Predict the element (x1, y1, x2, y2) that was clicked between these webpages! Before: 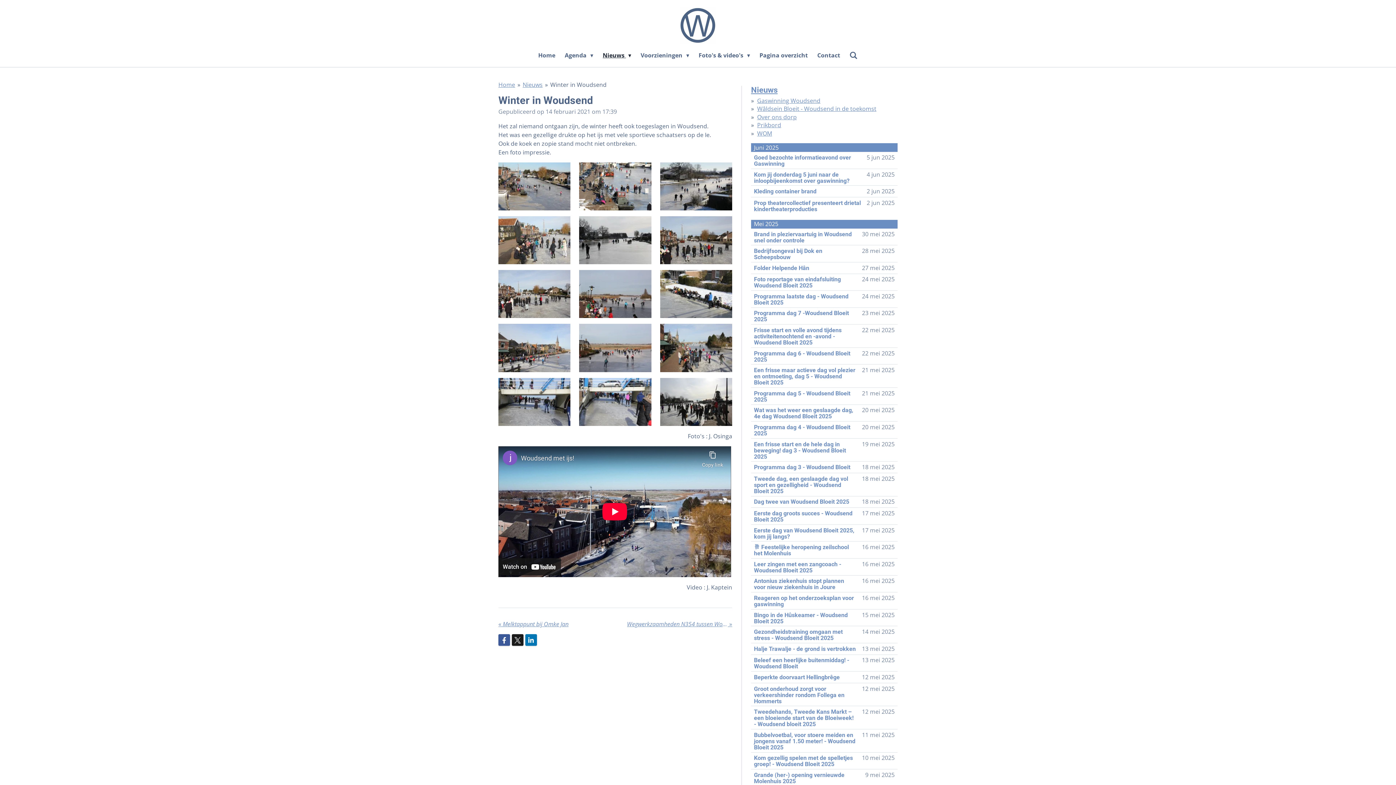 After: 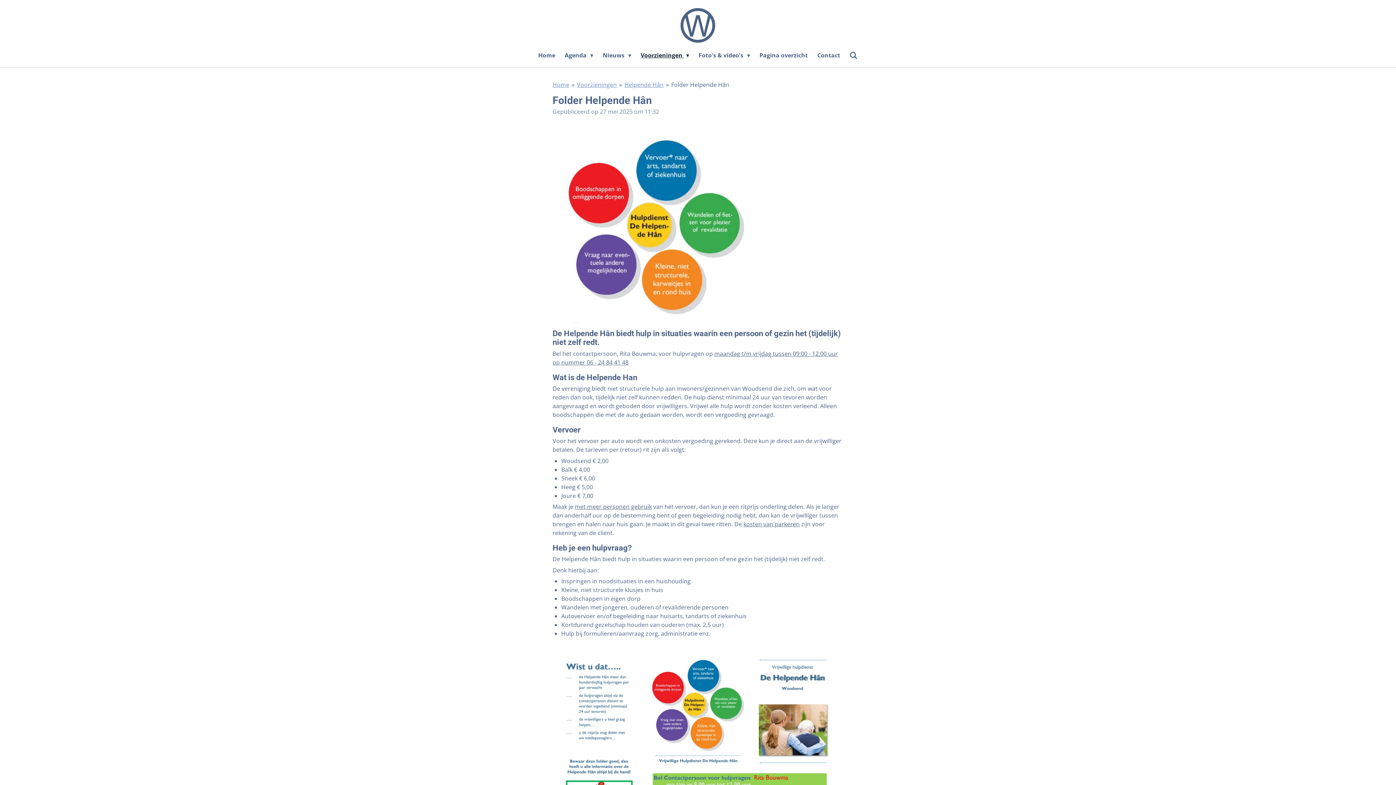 Action: bbox: (754, 264, 809, 271) label: Folder Helpende Hân